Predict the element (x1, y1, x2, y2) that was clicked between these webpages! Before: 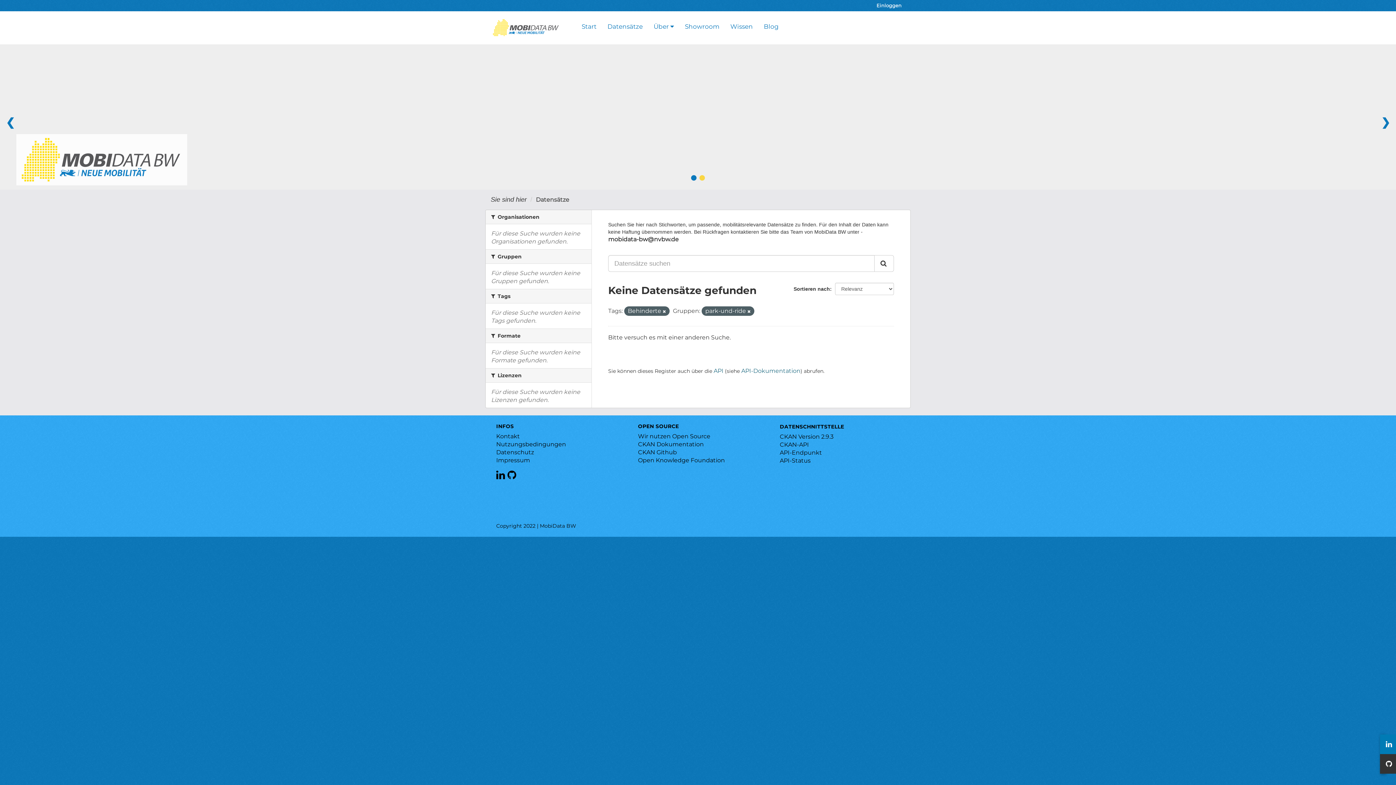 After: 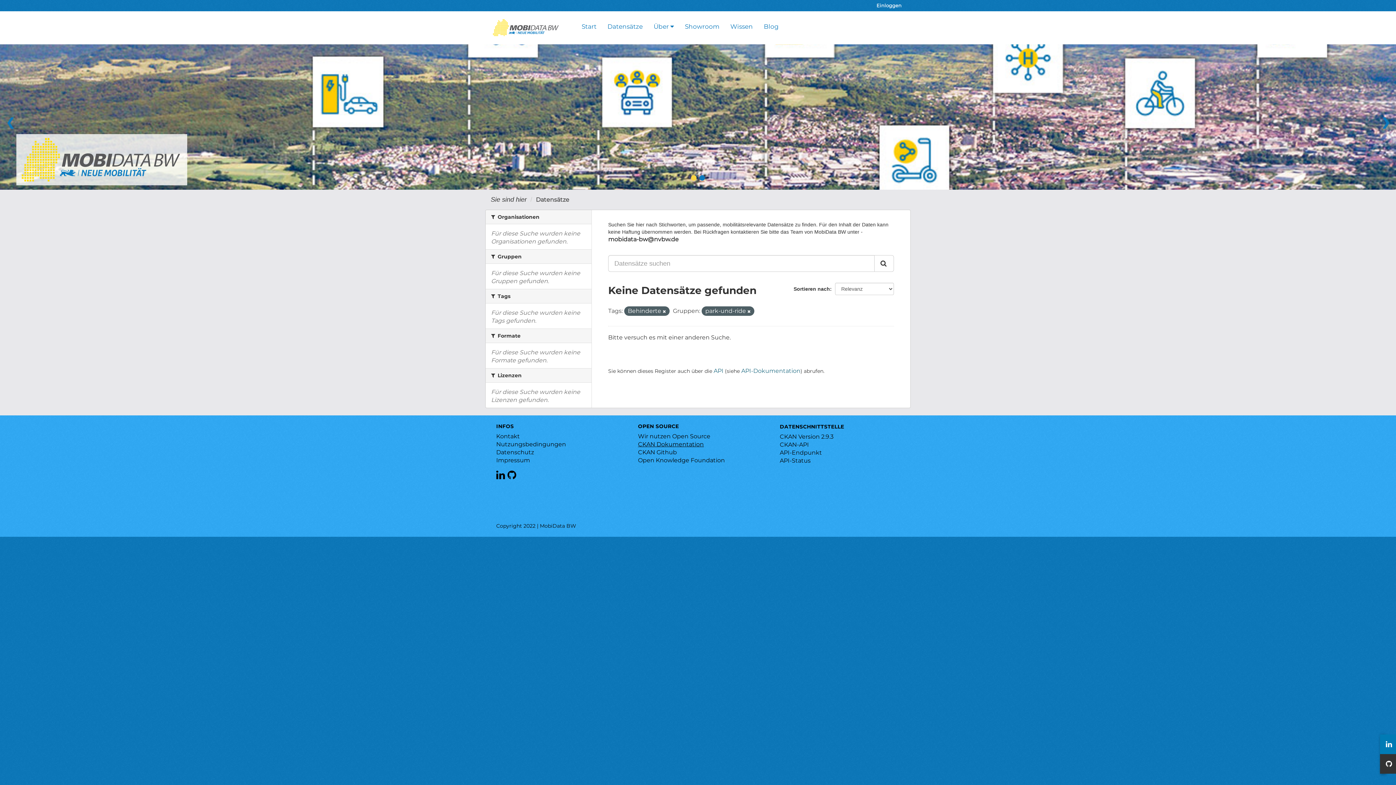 Action: label: CKAN Dokumentation bbox: (638, 441, 704, 448)